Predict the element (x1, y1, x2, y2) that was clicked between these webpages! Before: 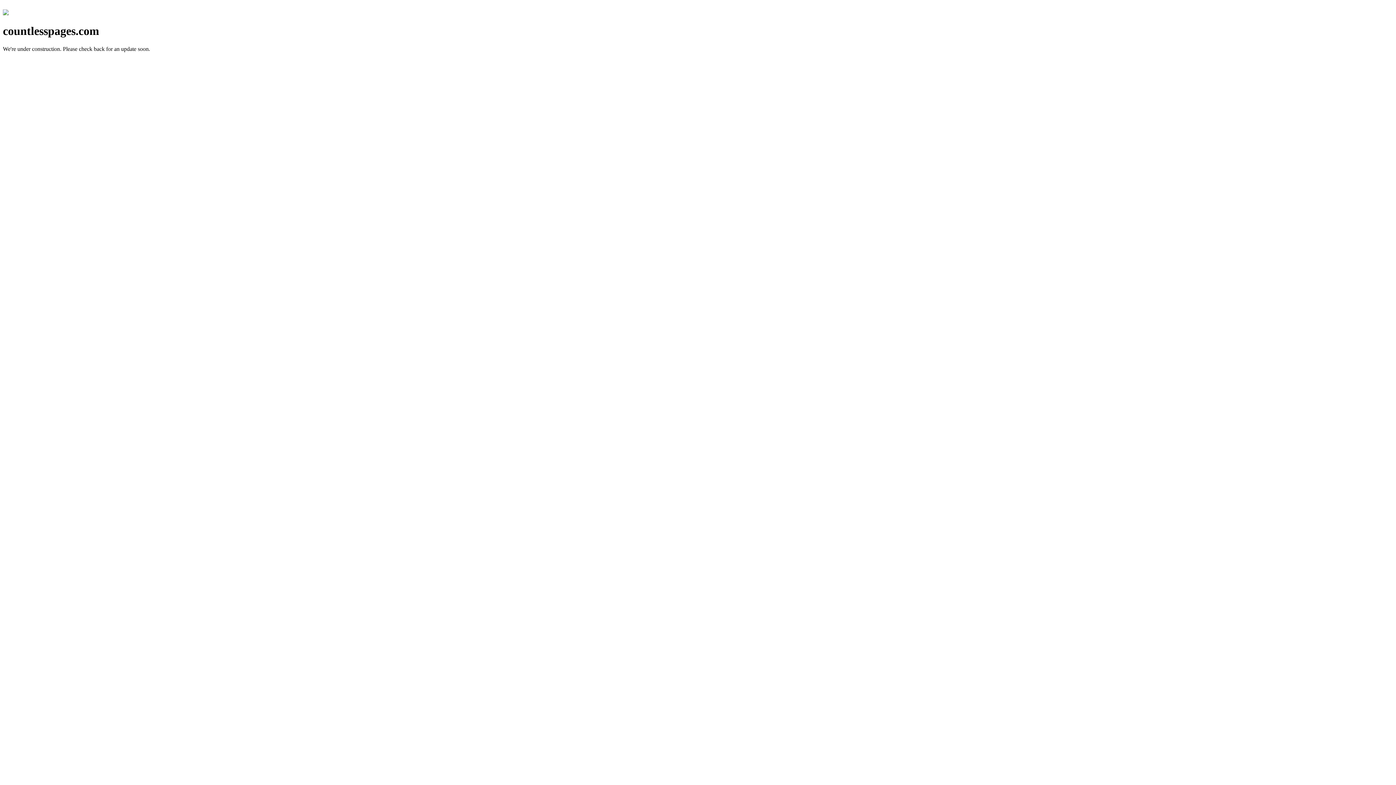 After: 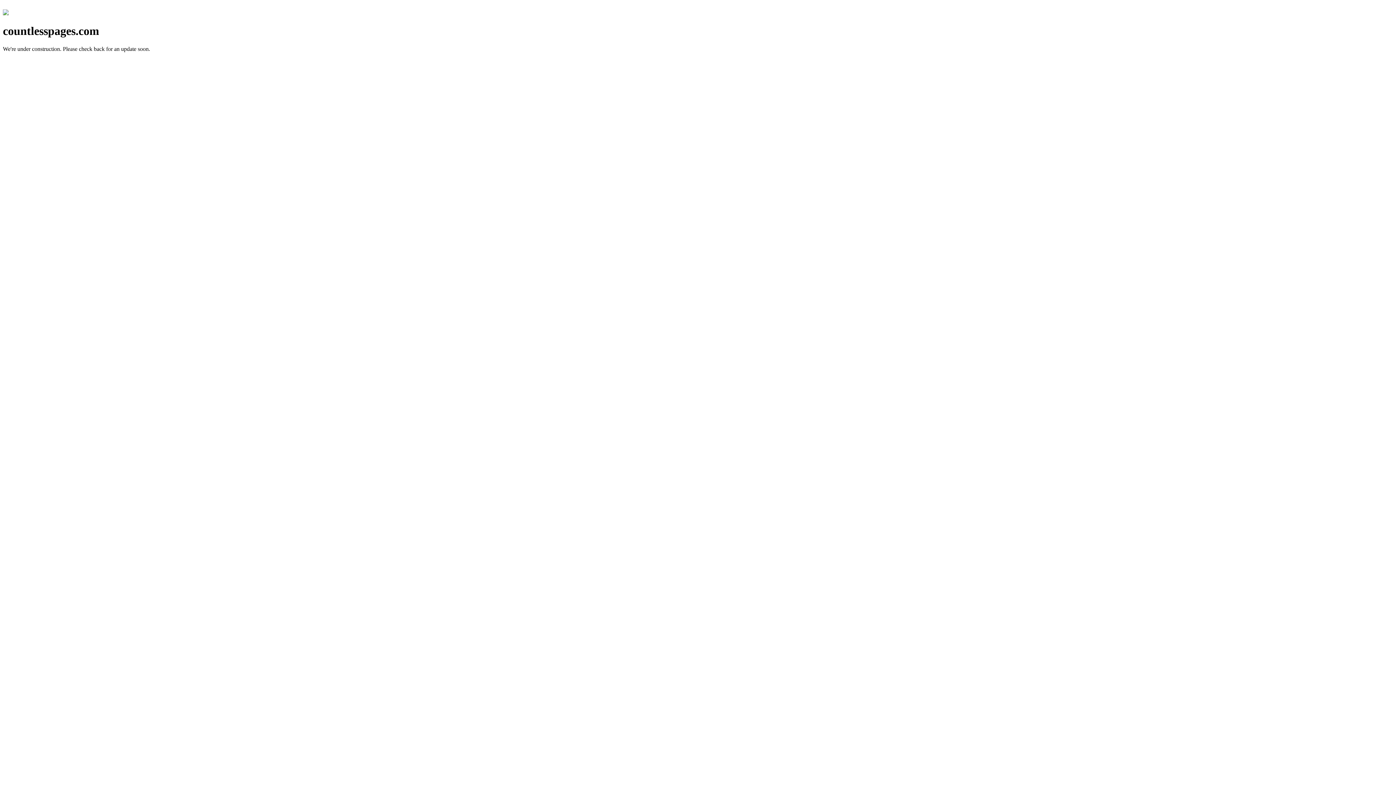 Action: bbox: (2, 10, 8, 16)